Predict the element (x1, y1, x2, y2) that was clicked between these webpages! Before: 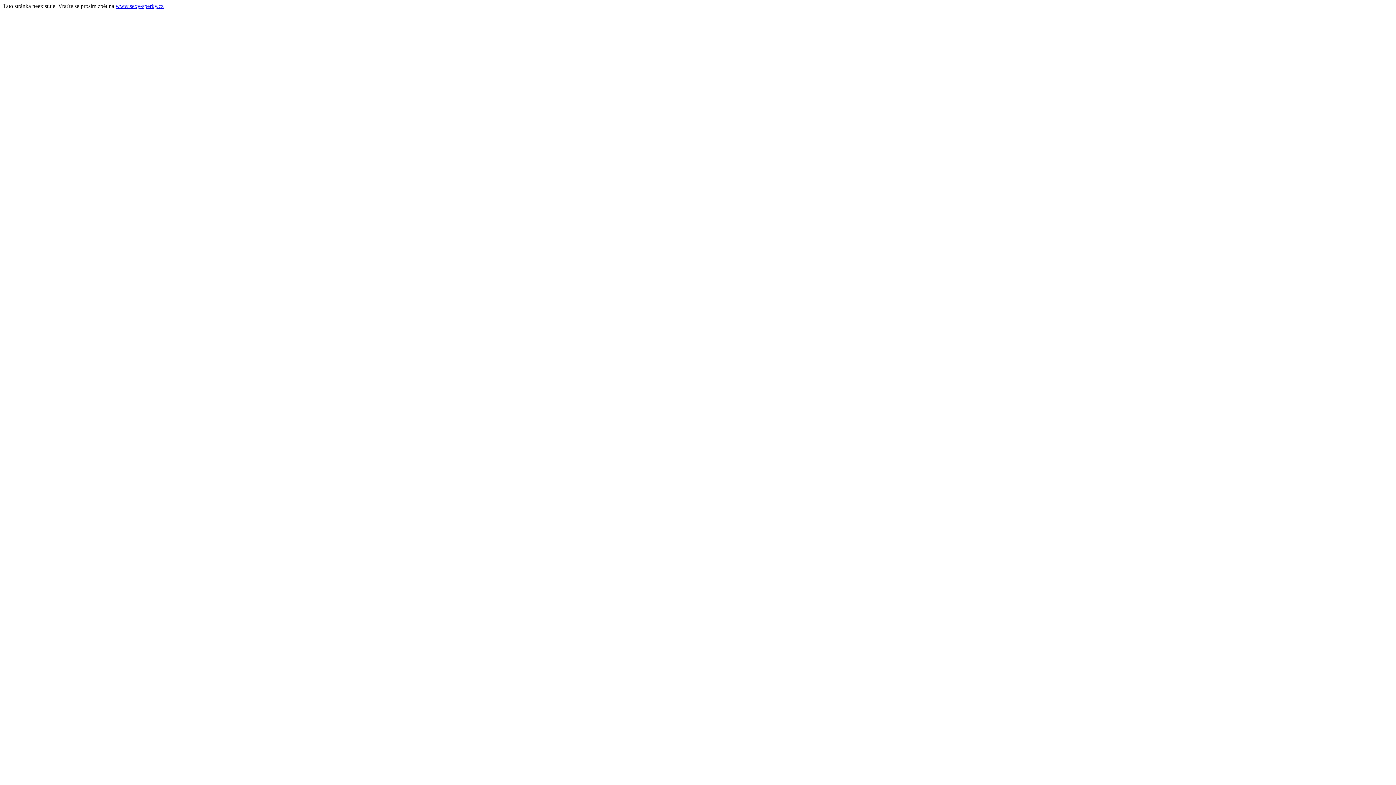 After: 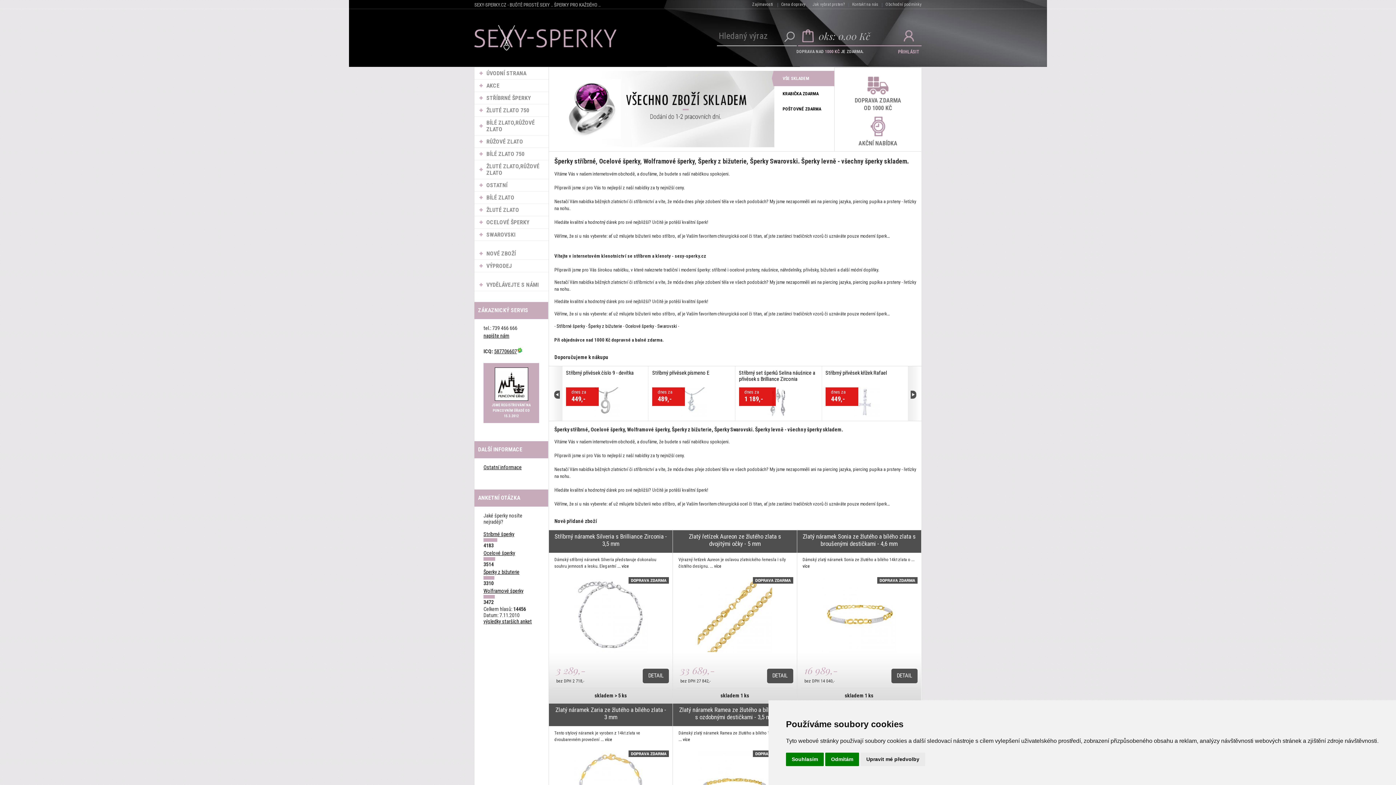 Action: label: www.sexy-sperky.cz bbox: (115, 2, 163, 9)